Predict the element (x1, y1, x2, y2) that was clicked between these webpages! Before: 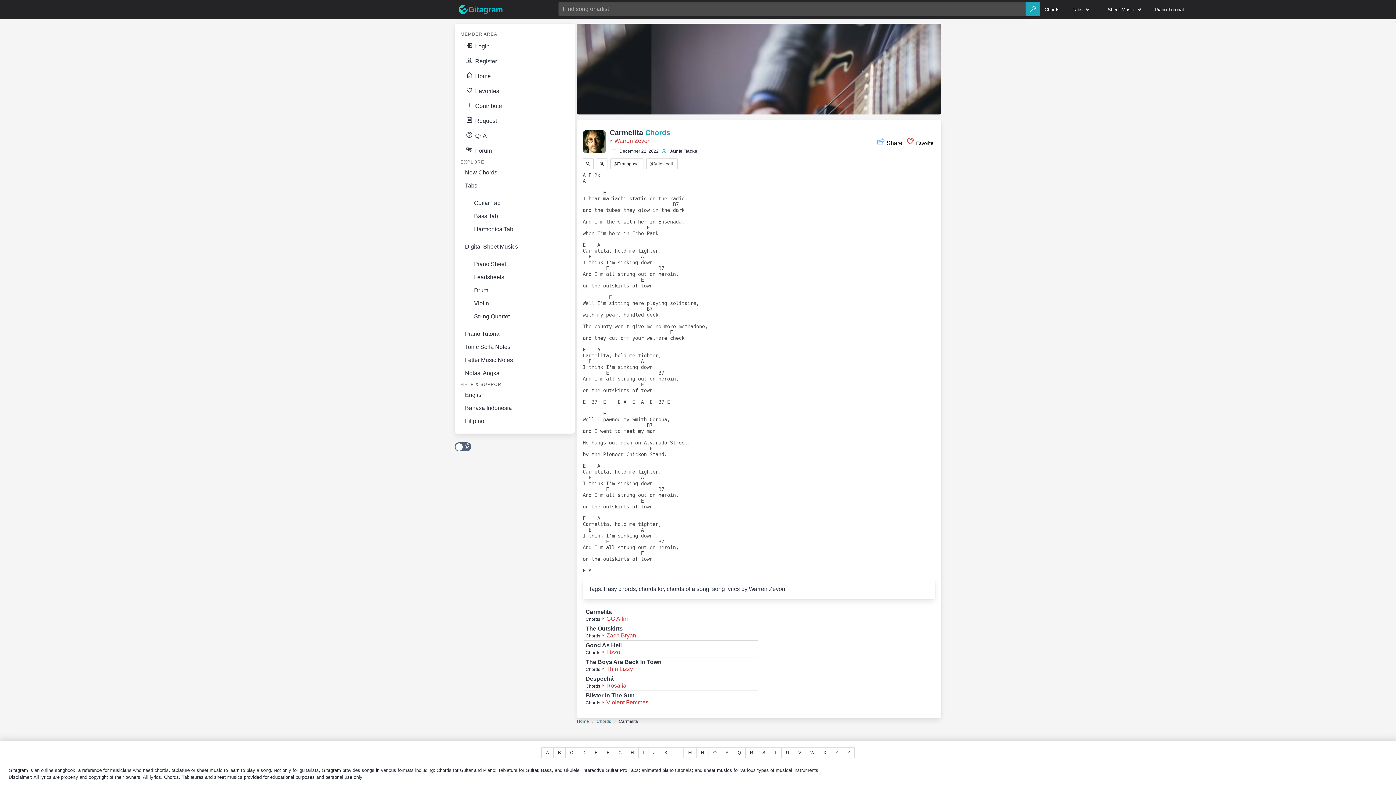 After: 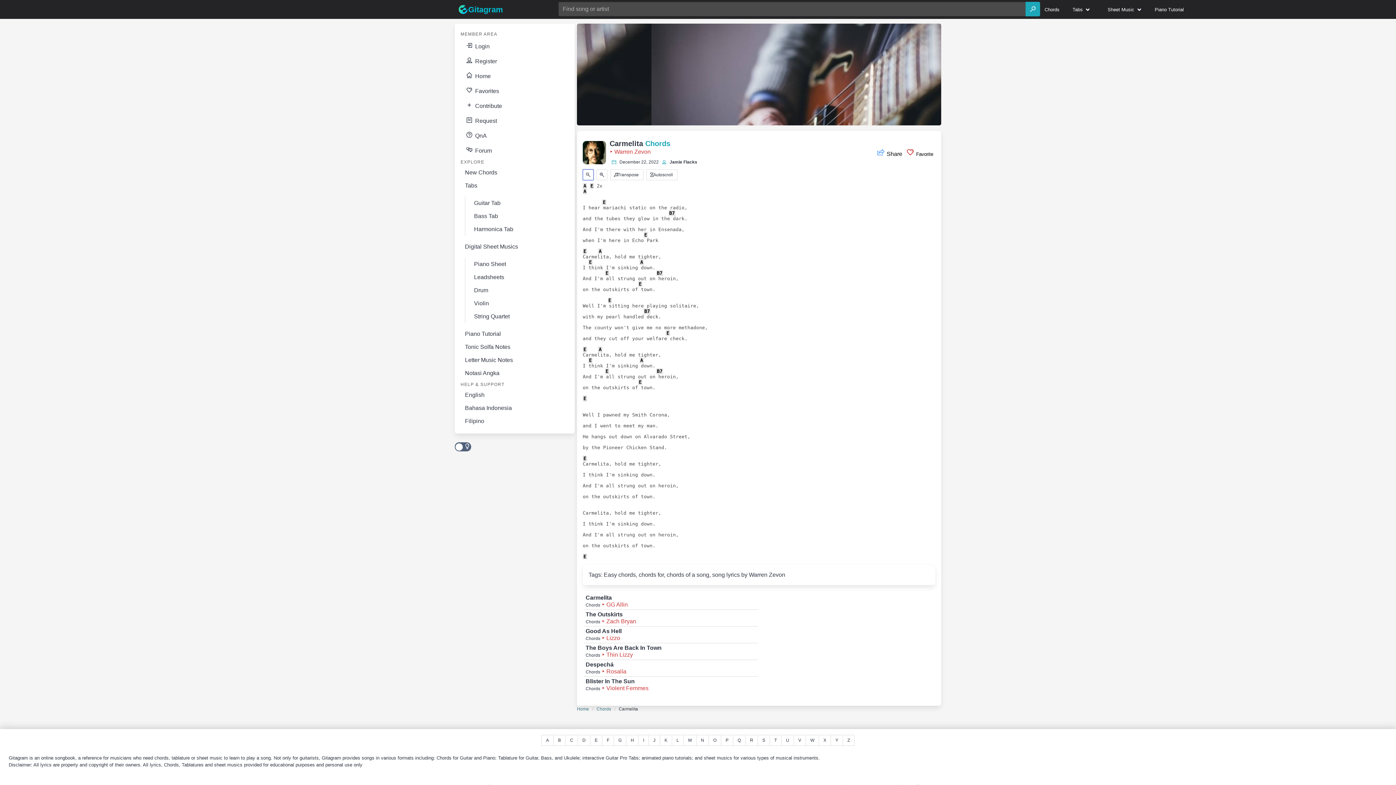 Action: label: Zoom Out bbox: (582, 158, 593, 169)